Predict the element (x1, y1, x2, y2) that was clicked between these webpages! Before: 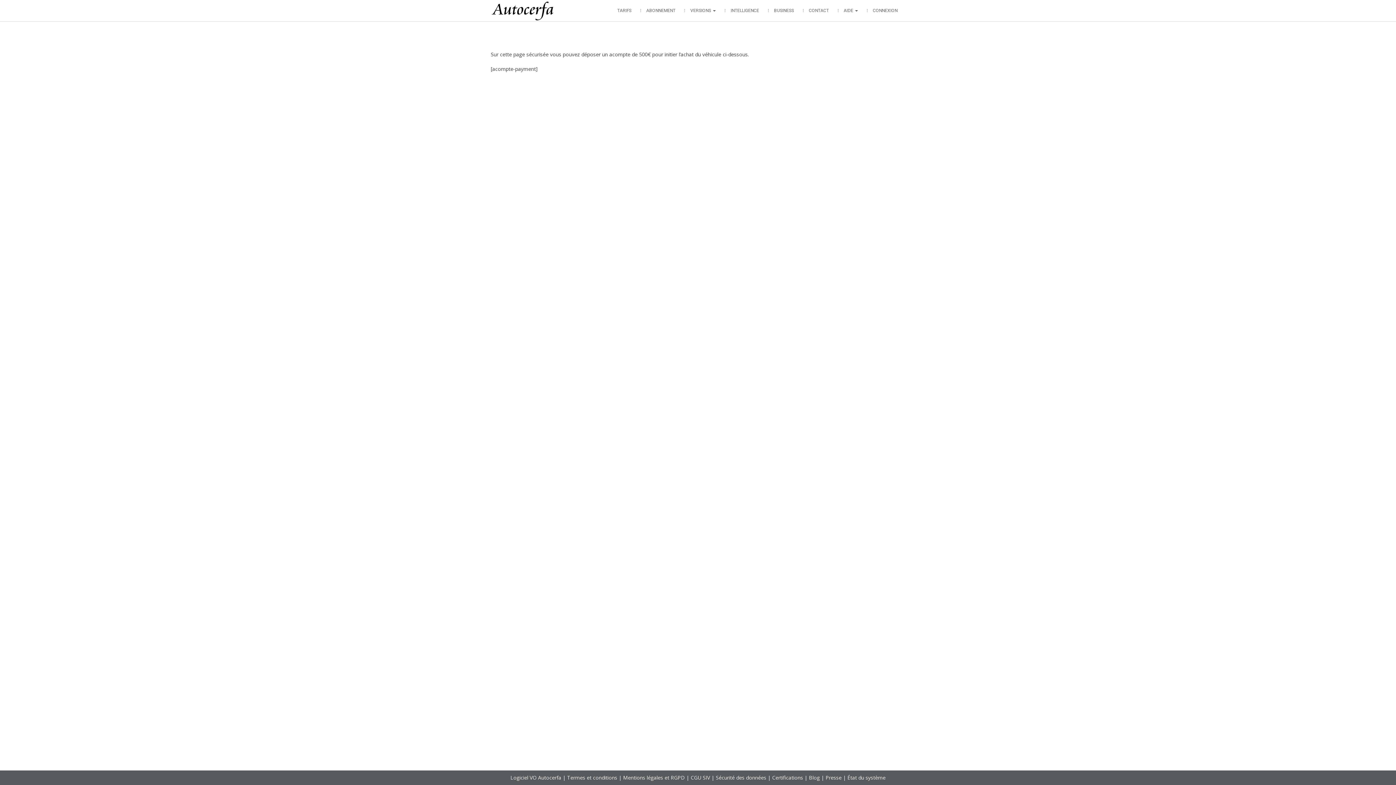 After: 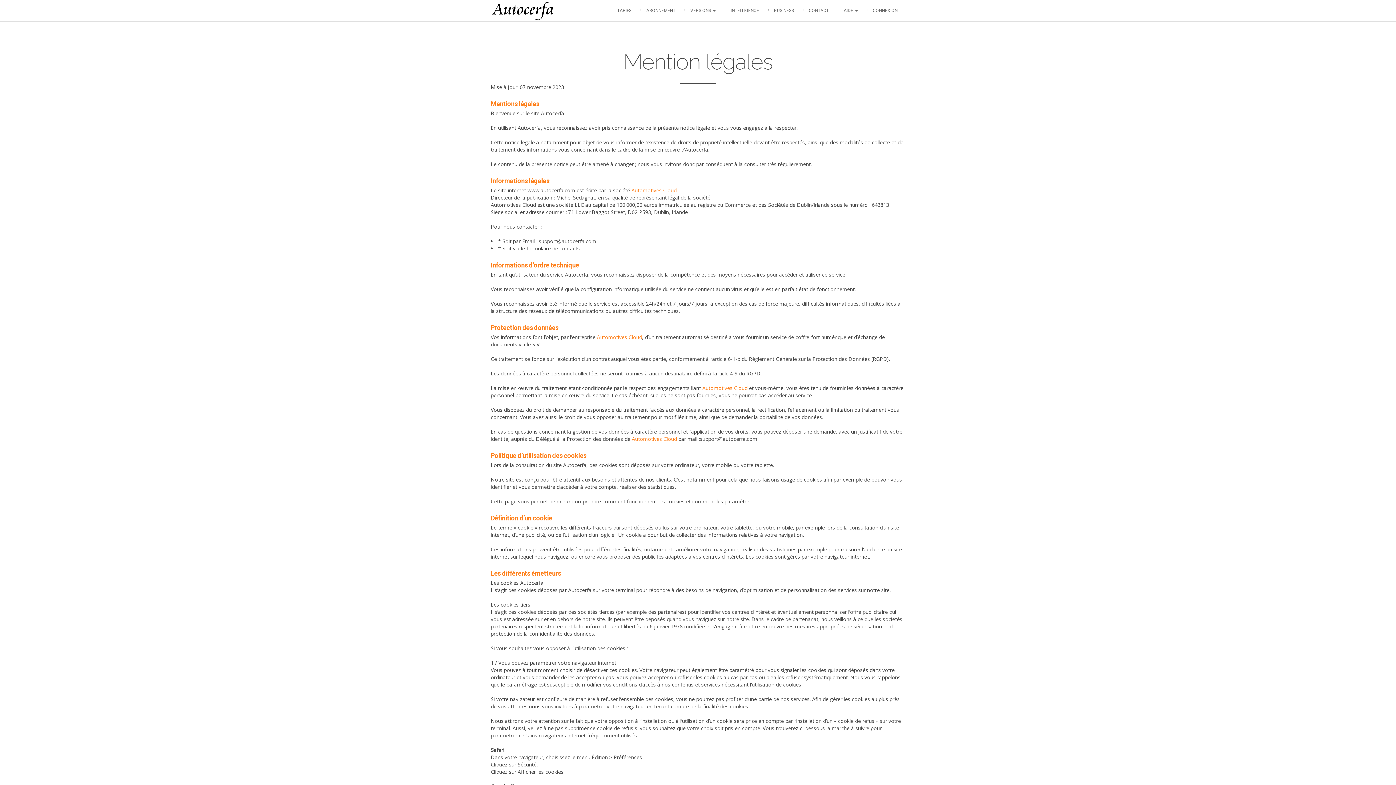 Action: bbox: (623, 774, 685, 781) label: Mentions légales et RGPD